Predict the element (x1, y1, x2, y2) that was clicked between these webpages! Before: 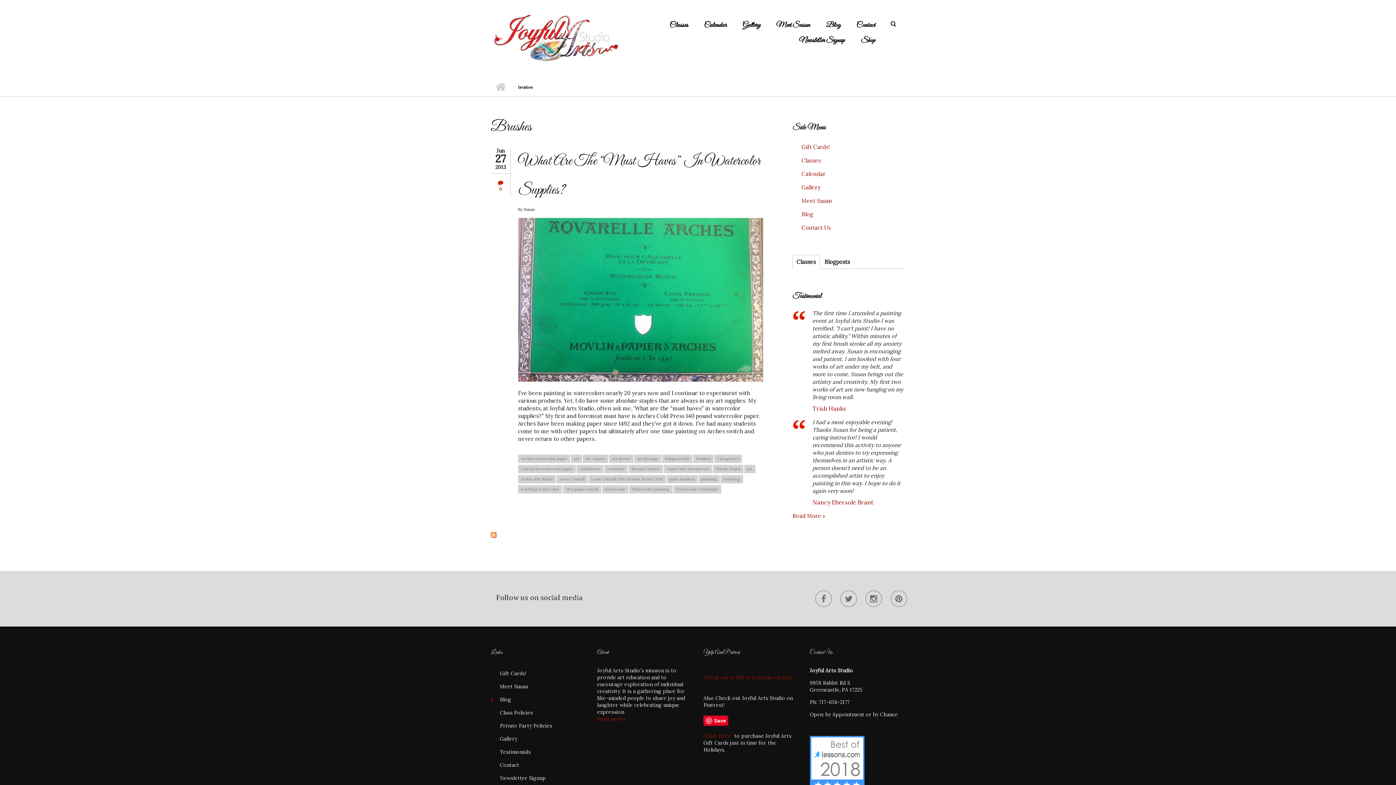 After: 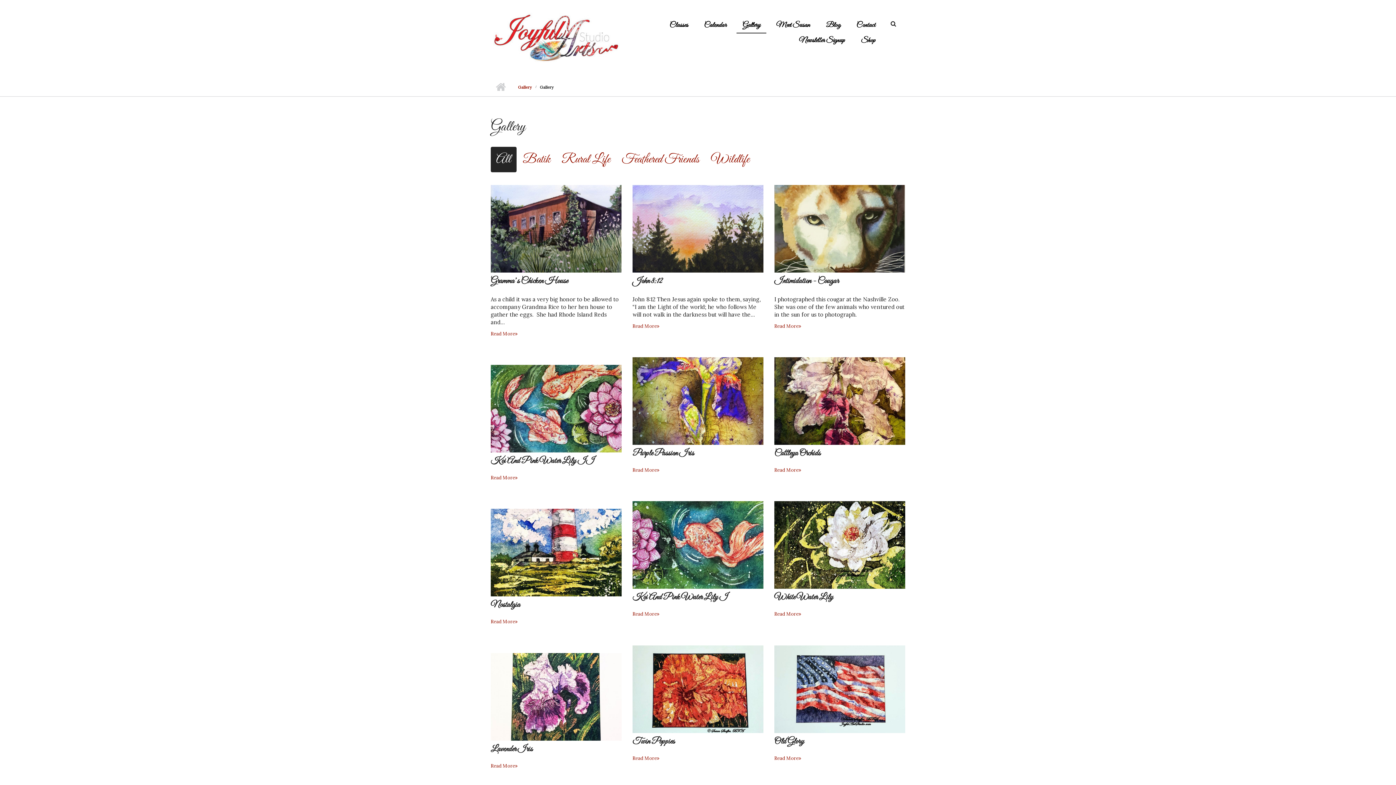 Action: label: Gallery bbox: (490, 732, 586, 746)